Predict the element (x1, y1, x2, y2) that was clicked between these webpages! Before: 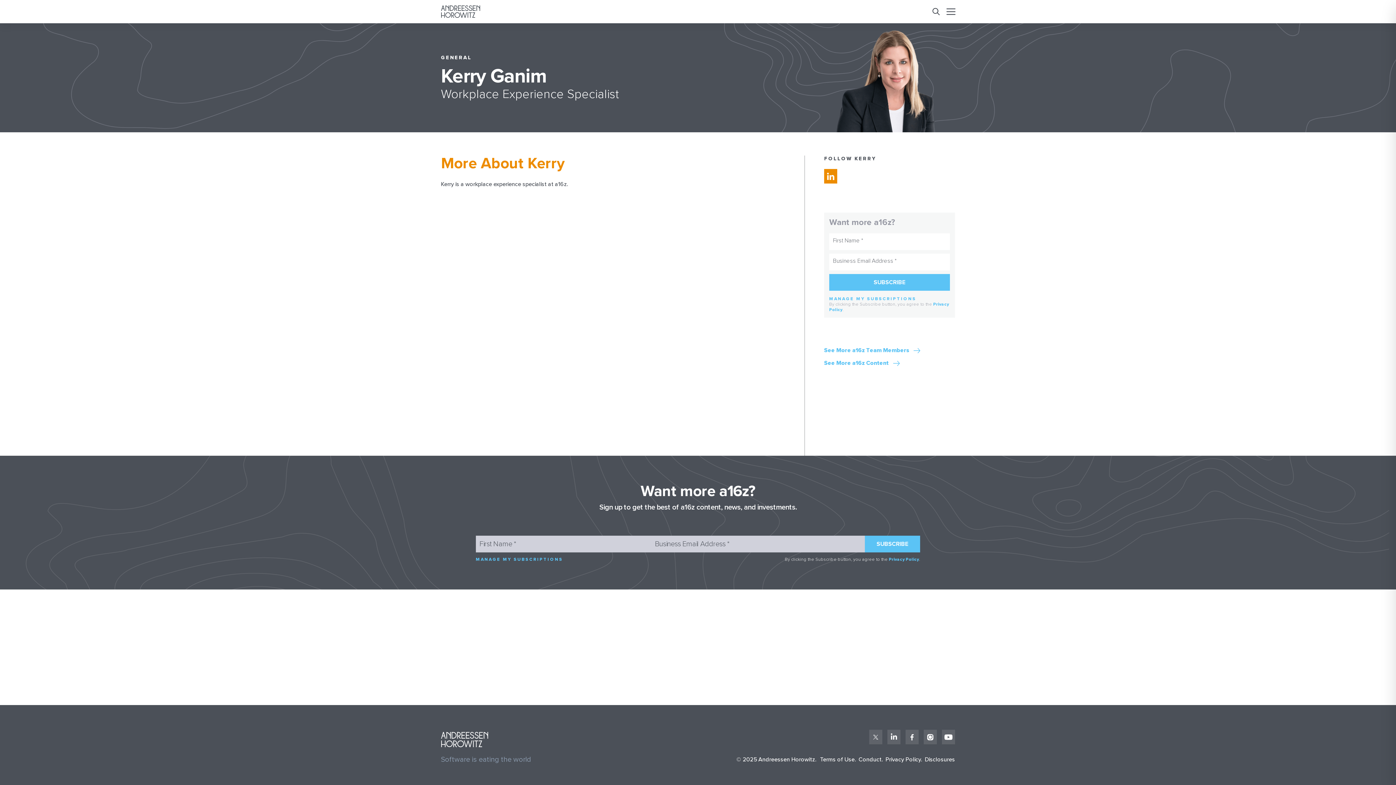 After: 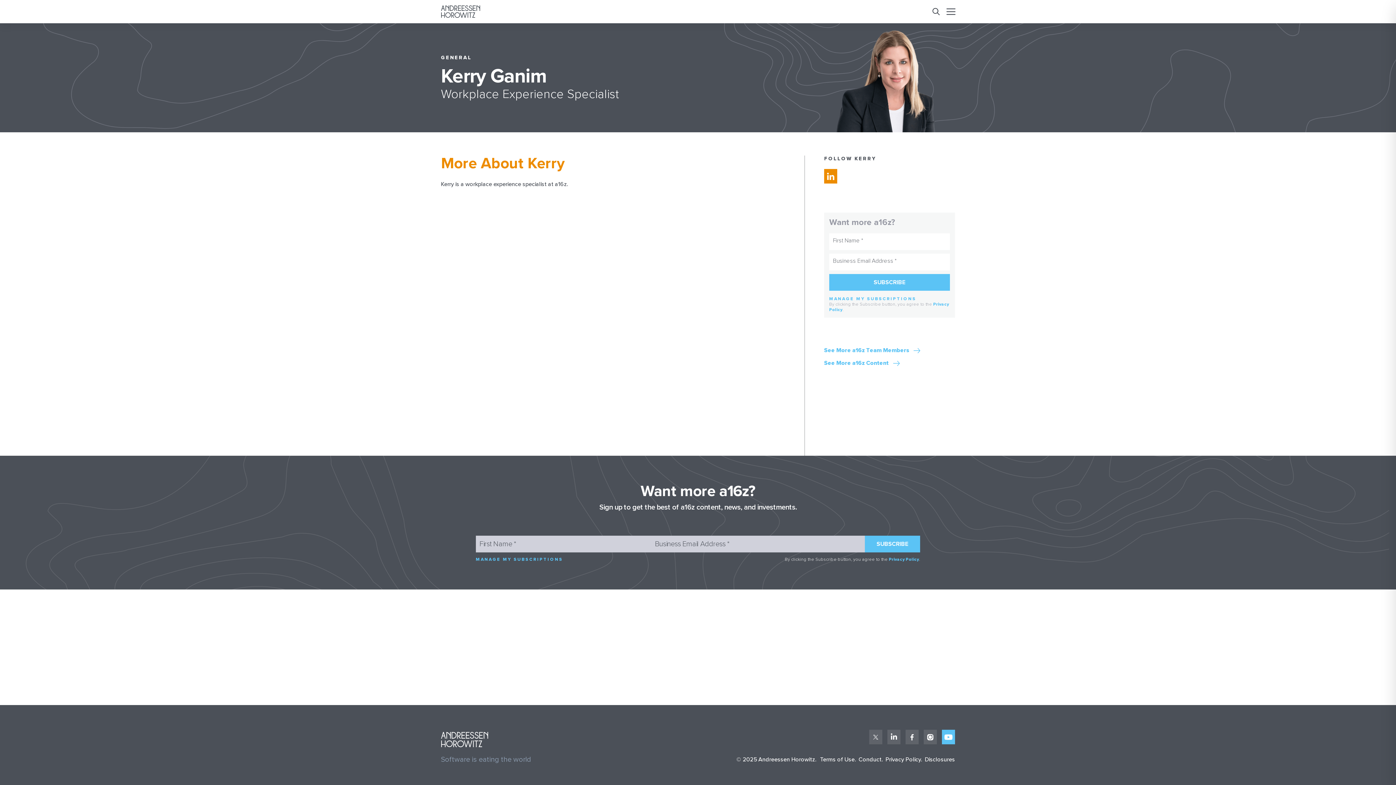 Action: bbox: (942, 730, 955, 744)